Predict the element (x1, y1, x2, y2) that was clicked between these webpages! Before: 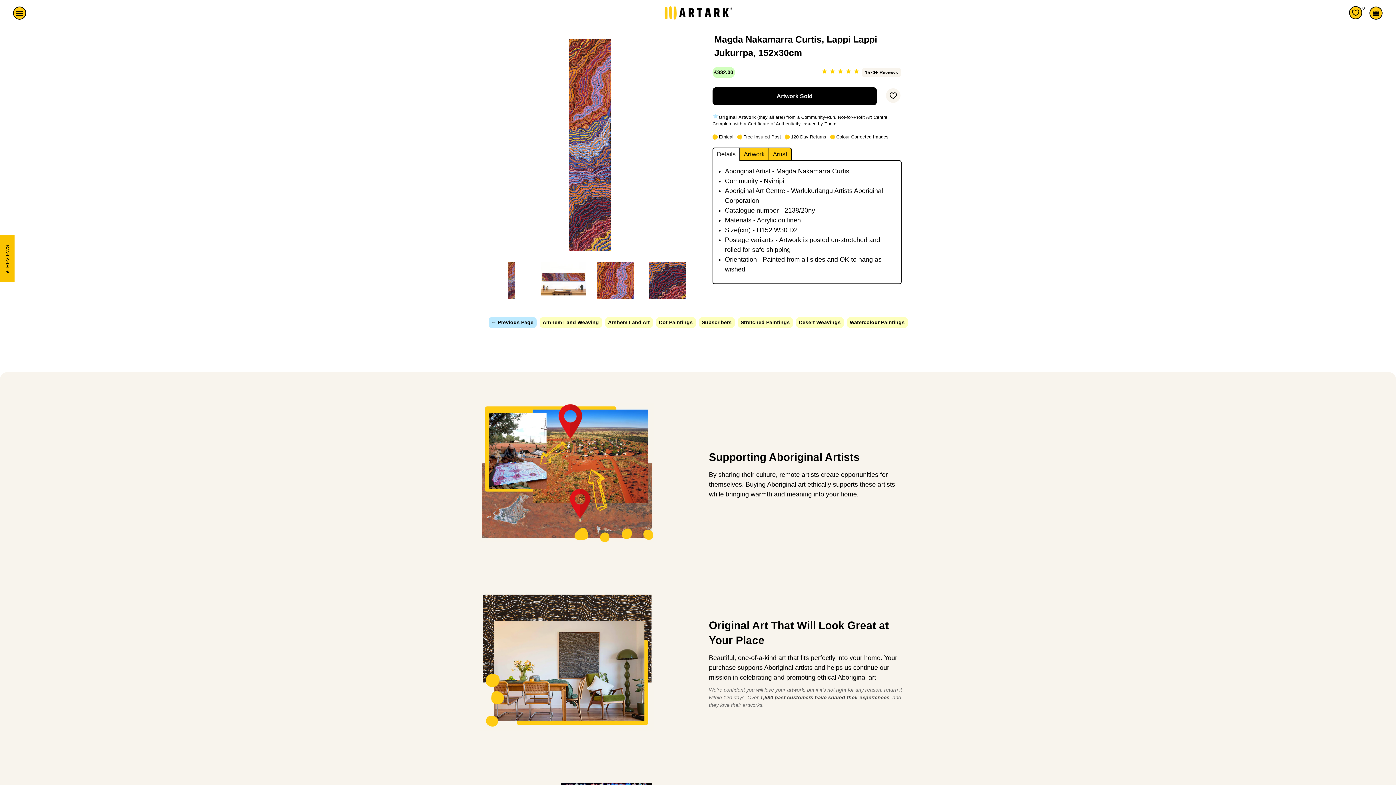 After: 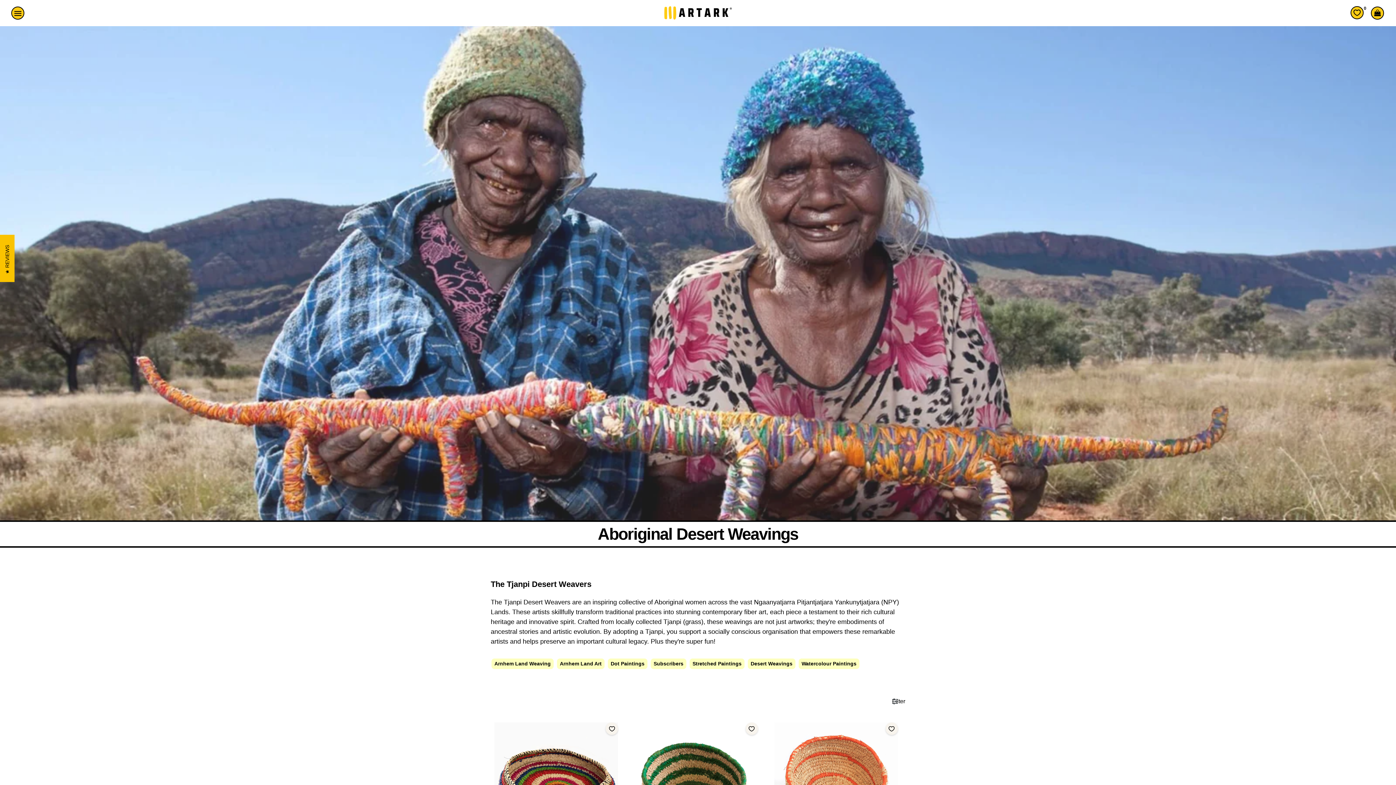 Action: bbox: (796, 317, 843, 328) label: Desert Weavings